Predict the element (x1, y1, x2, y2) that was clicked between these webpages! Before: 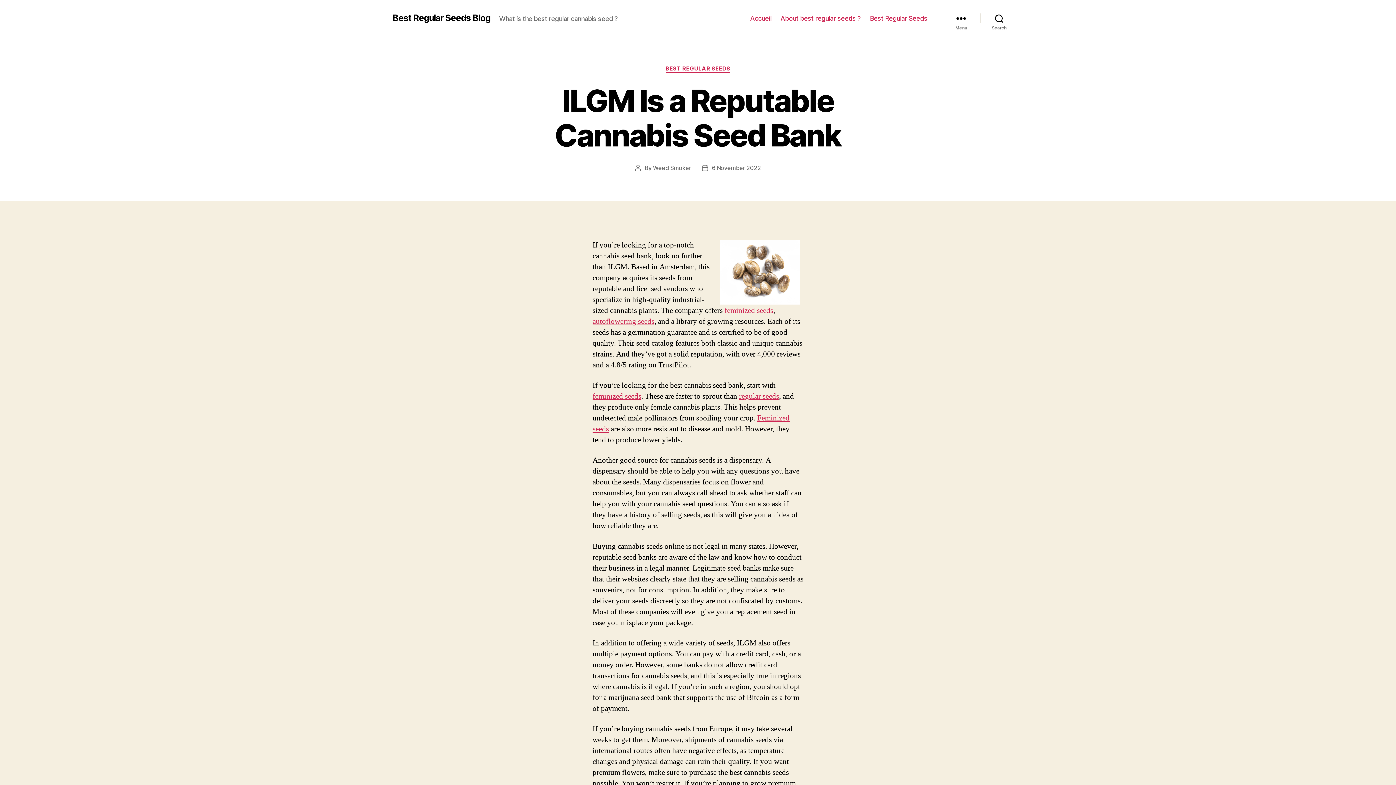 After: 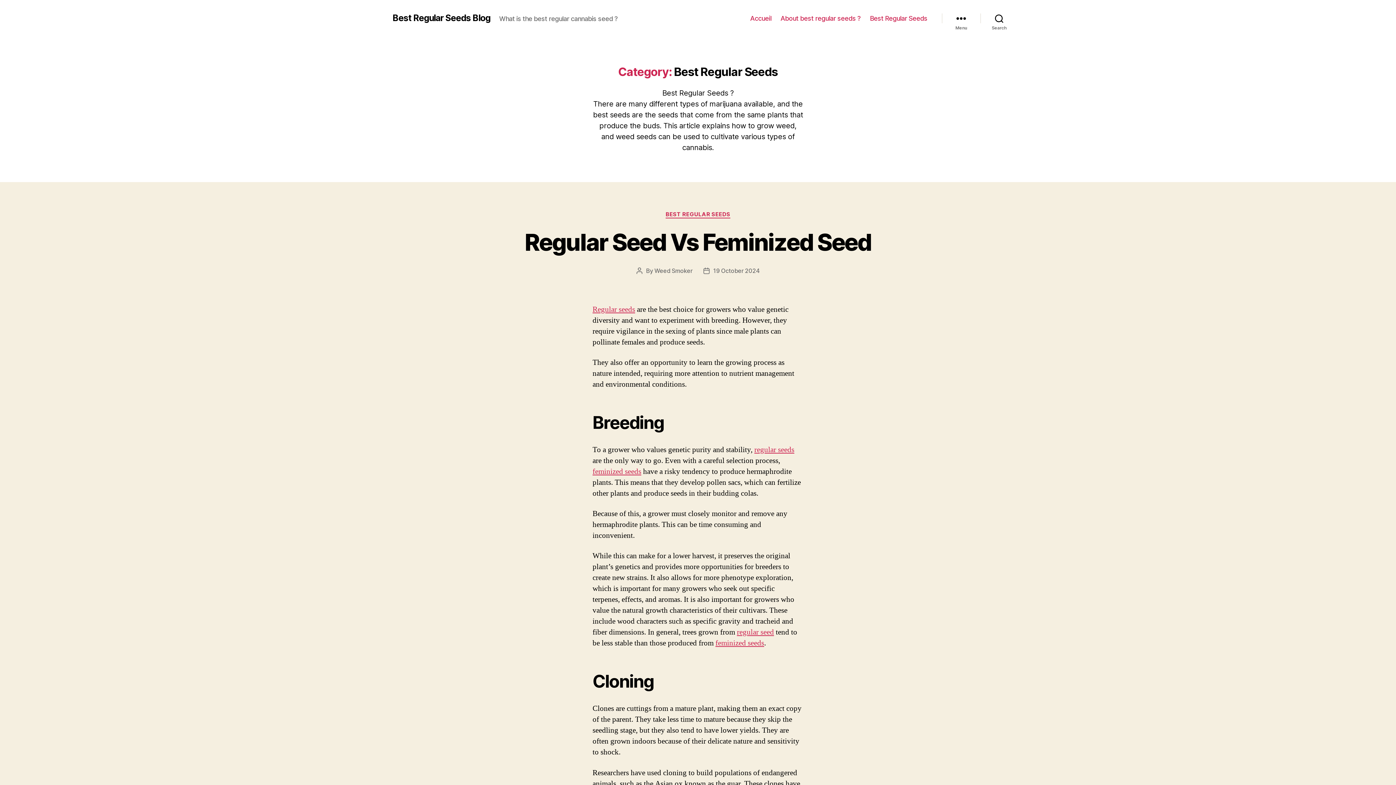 Action: label: BEST REGULAR SEEDS bbox: (665, 65, 730, 72)